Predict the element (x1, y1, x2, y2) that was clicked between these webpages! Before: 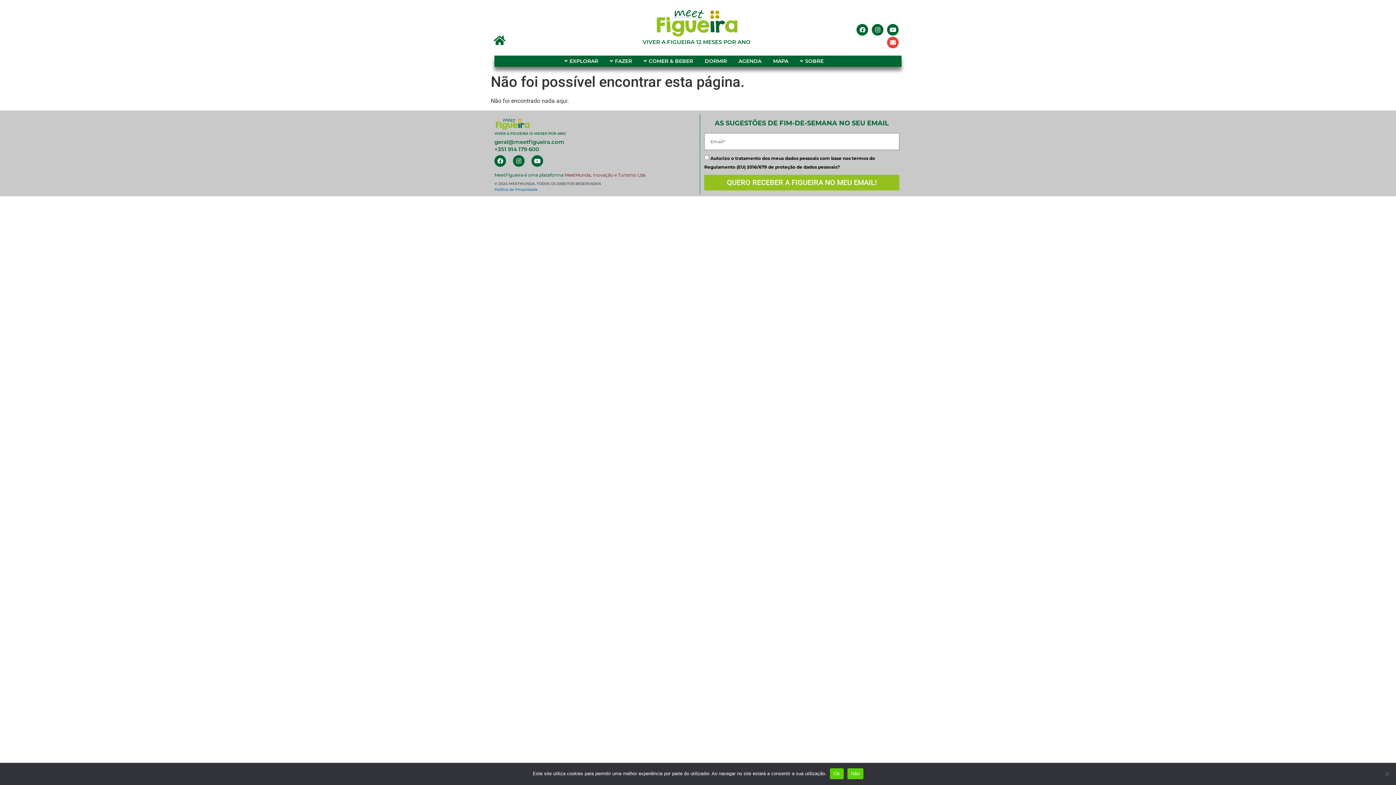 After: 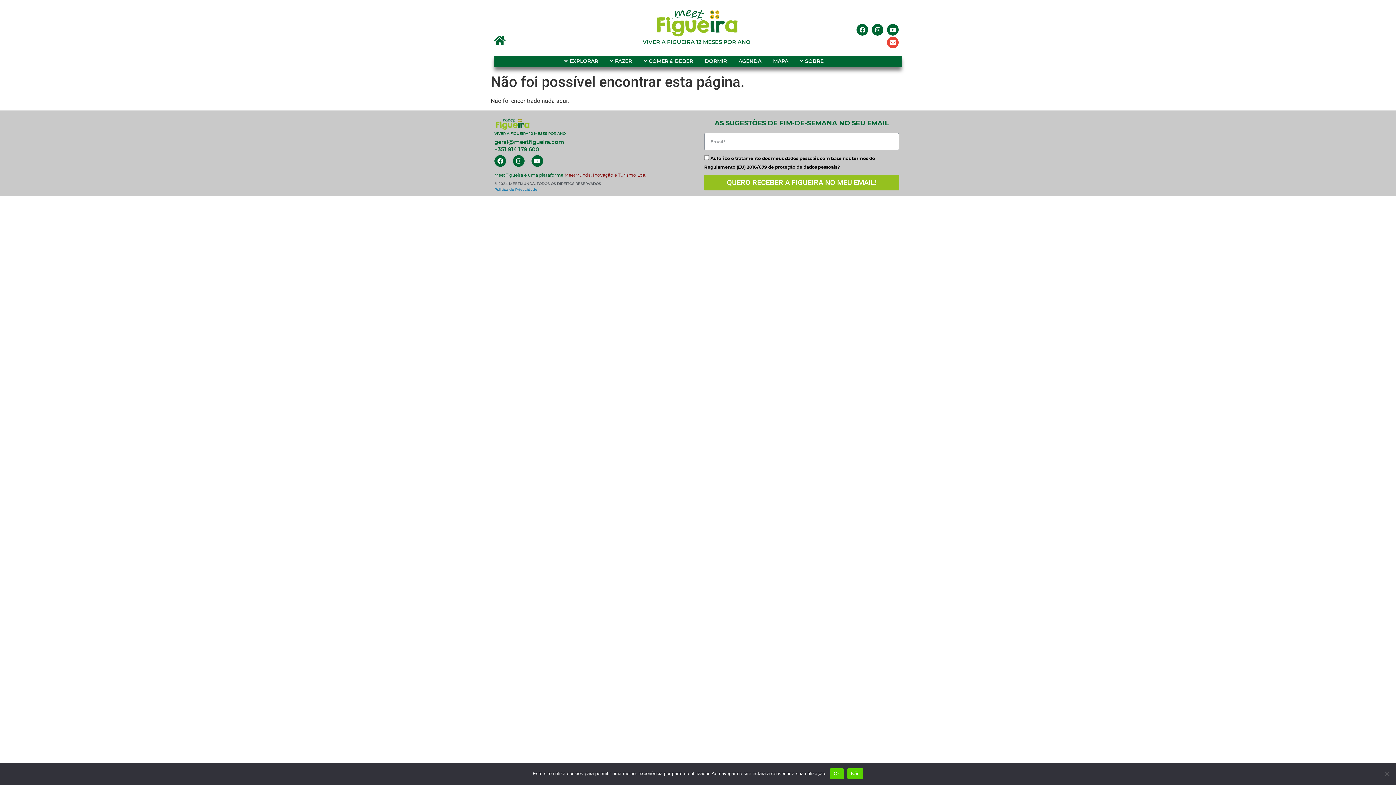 Action: label: +351 914 179 600 bbox: (494, 145, 539, 152)